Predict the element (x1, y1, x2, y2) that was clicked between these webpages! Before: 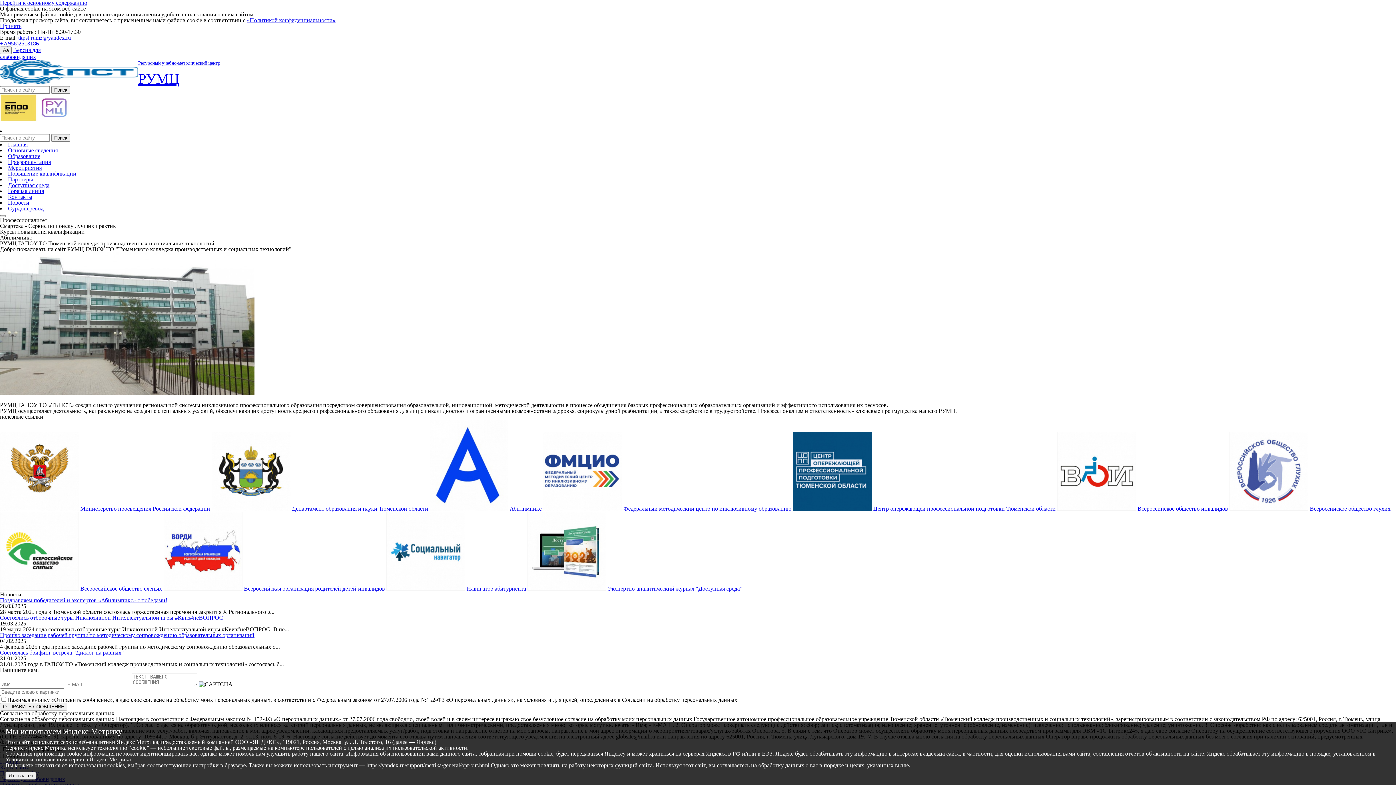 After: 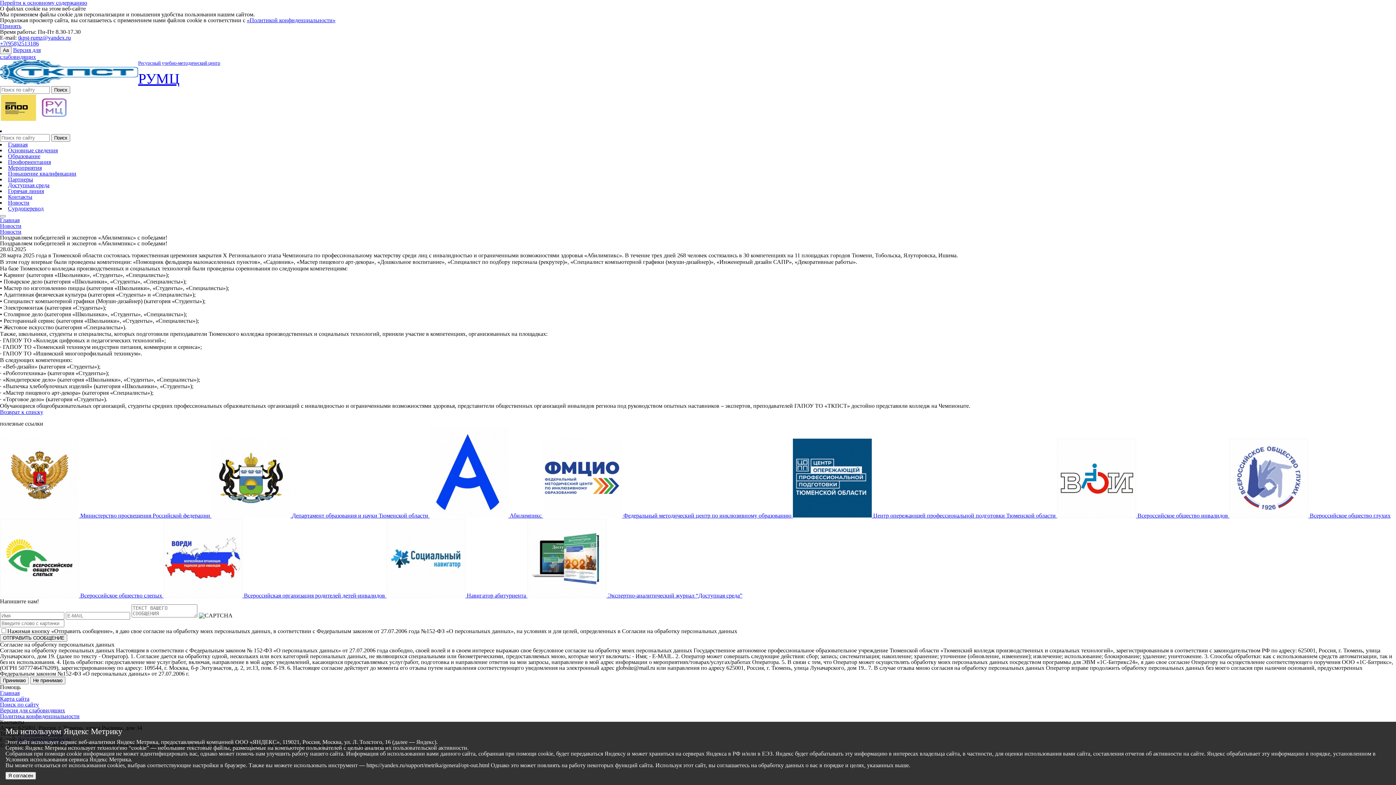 Action: label: Поздравляем победителей и экспертов «Абилимпикс» с победами! bbox: (0, 597, 167, 603)